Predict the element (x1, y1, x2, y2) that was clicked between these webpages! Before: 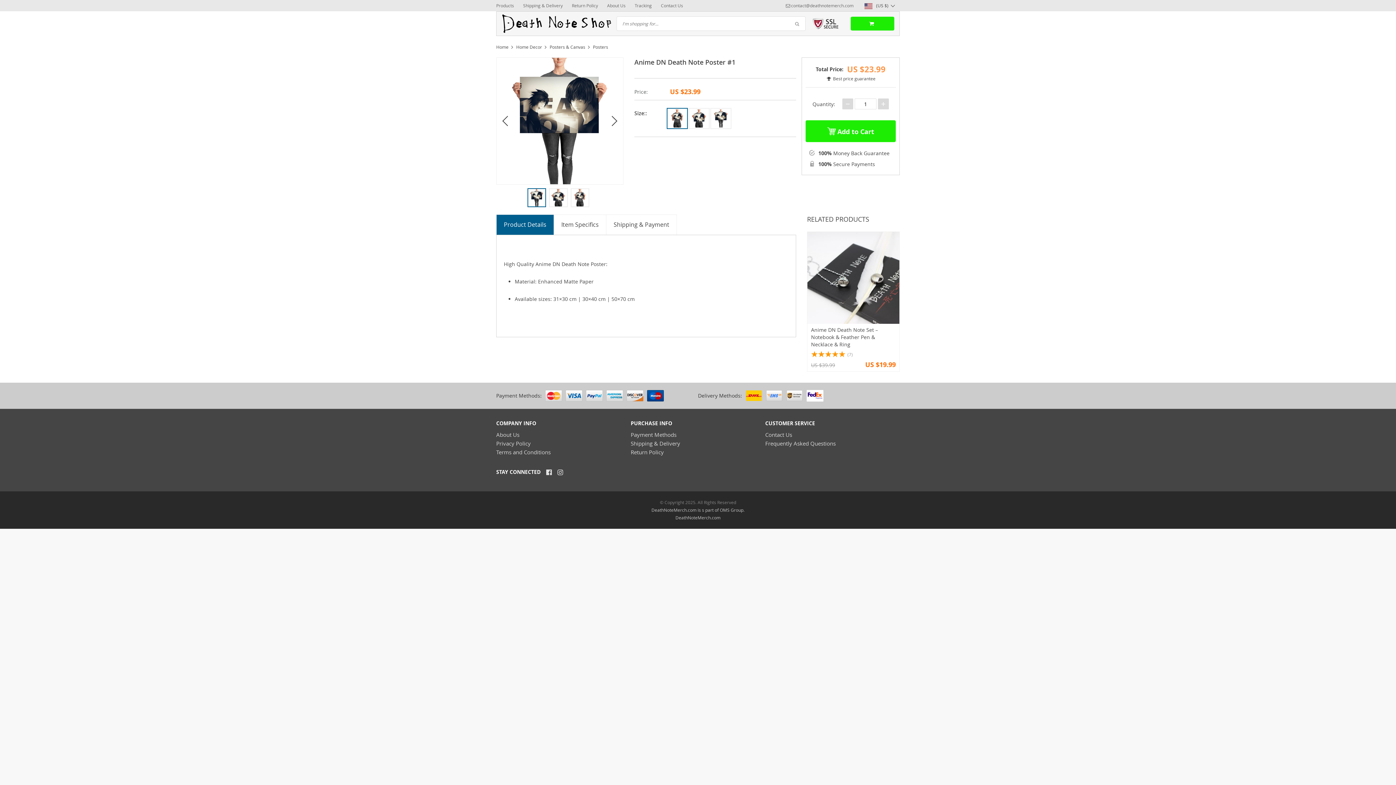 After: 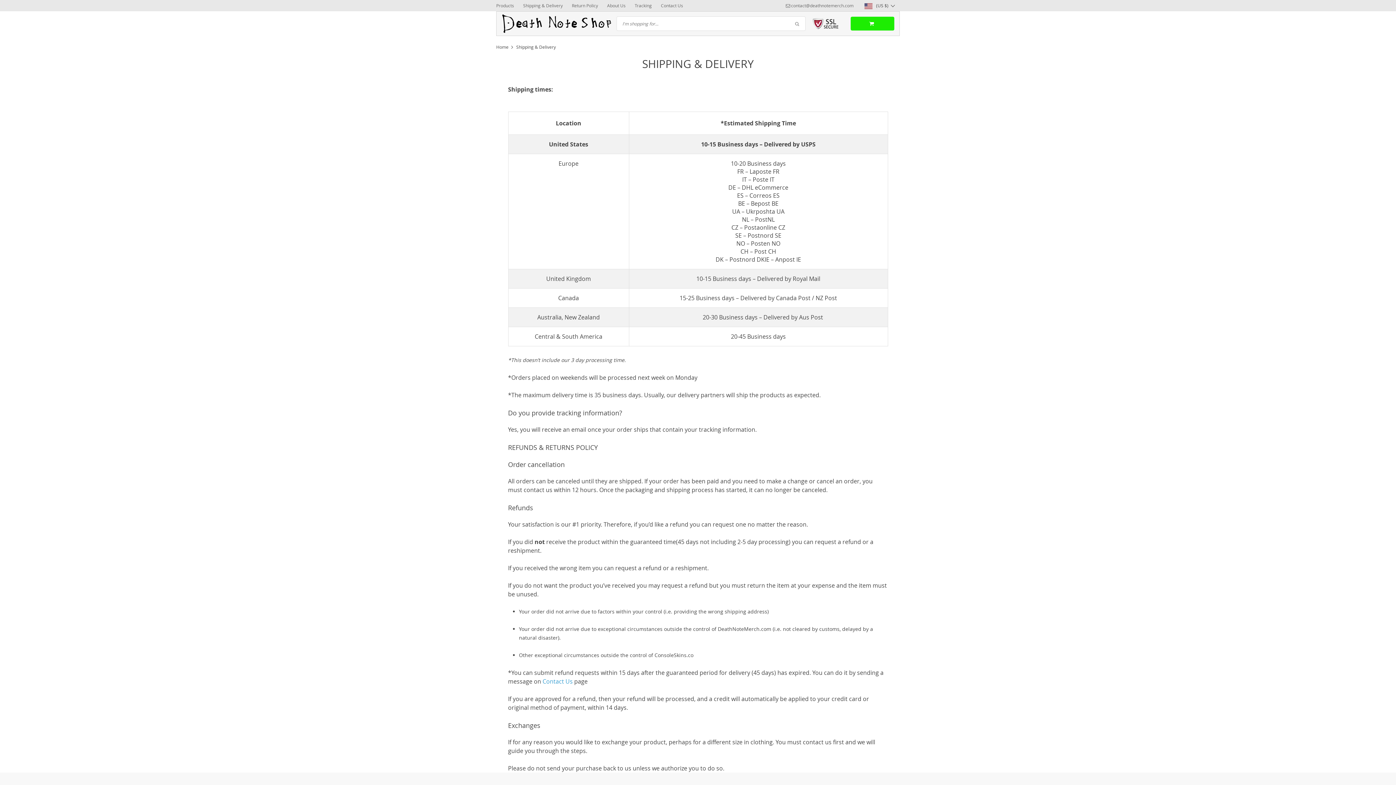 Action: bbox: (630, 439, 680, 447) label: Shipping & Delivery